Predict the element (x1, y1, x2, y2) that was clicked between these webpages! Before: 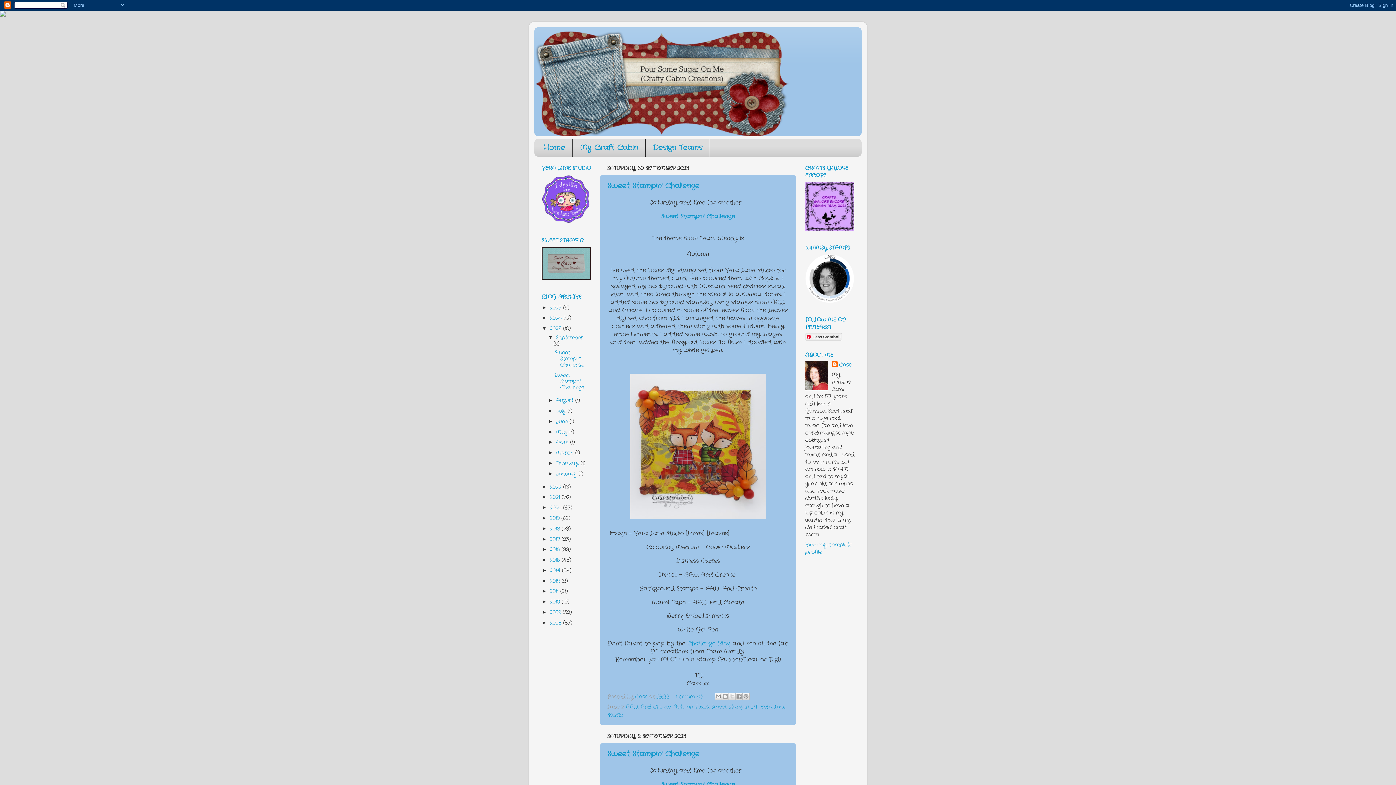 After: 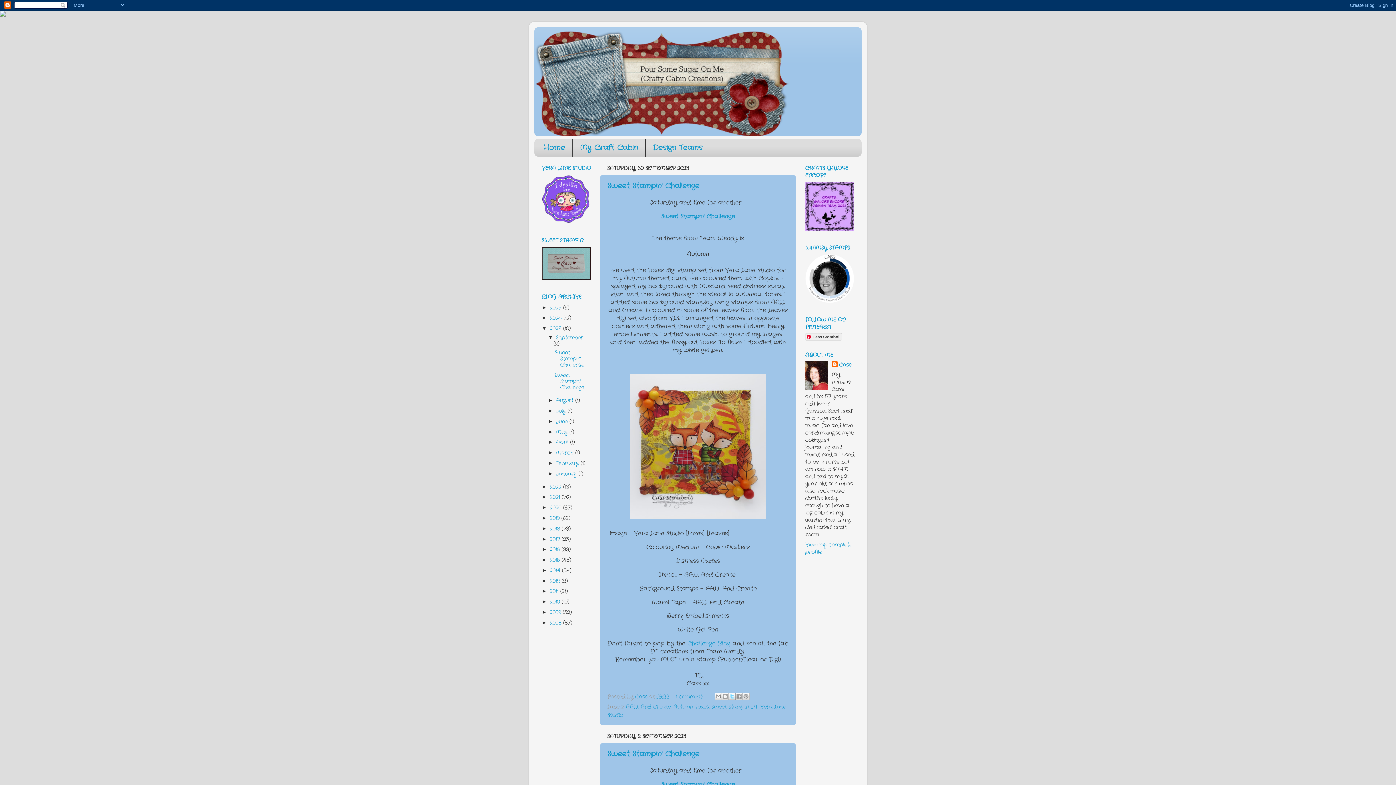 Action: label: Share to X bbox: (728, 693, 736, 700)